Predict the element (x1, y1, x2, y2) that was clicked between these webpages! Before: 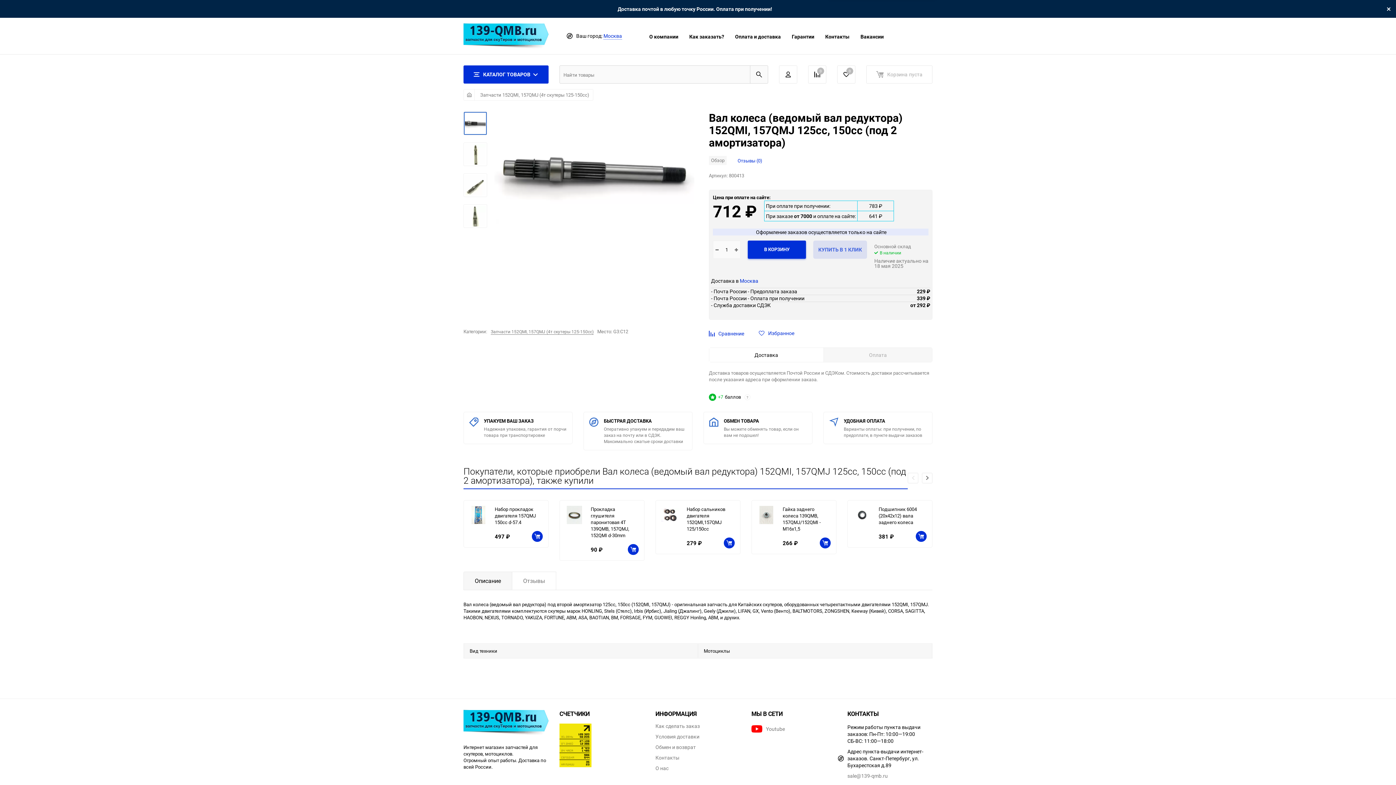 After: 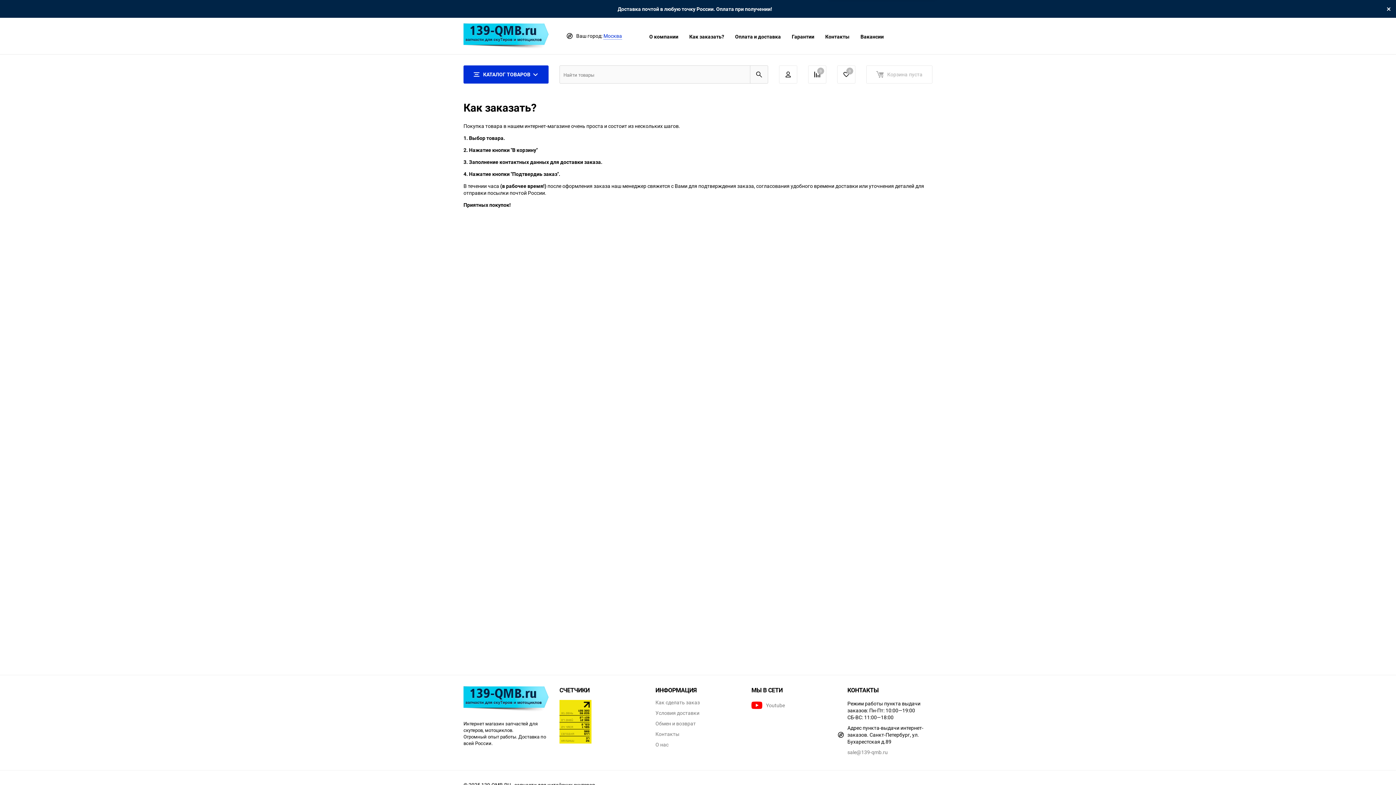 Action: bbox: (689, 33, 724, 39) label: Как заказать?